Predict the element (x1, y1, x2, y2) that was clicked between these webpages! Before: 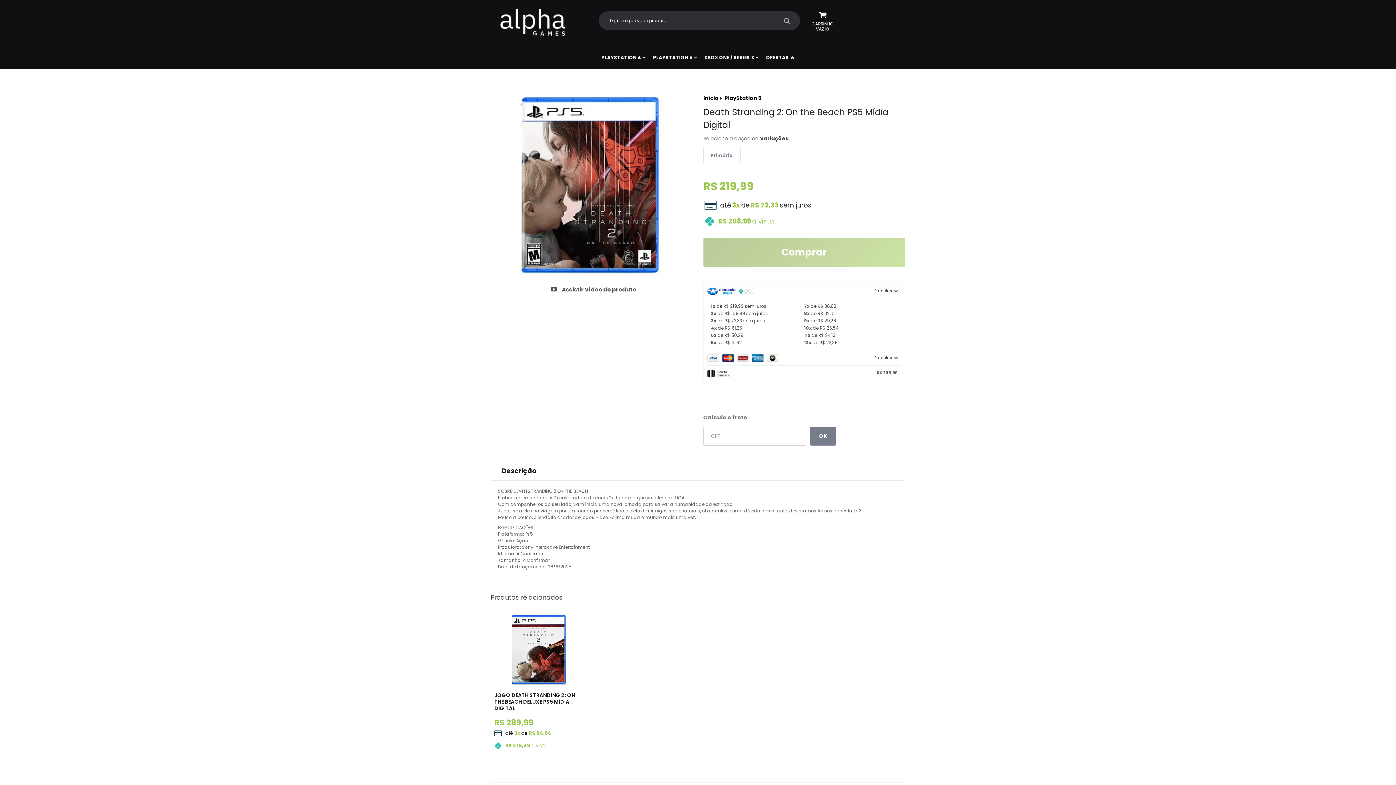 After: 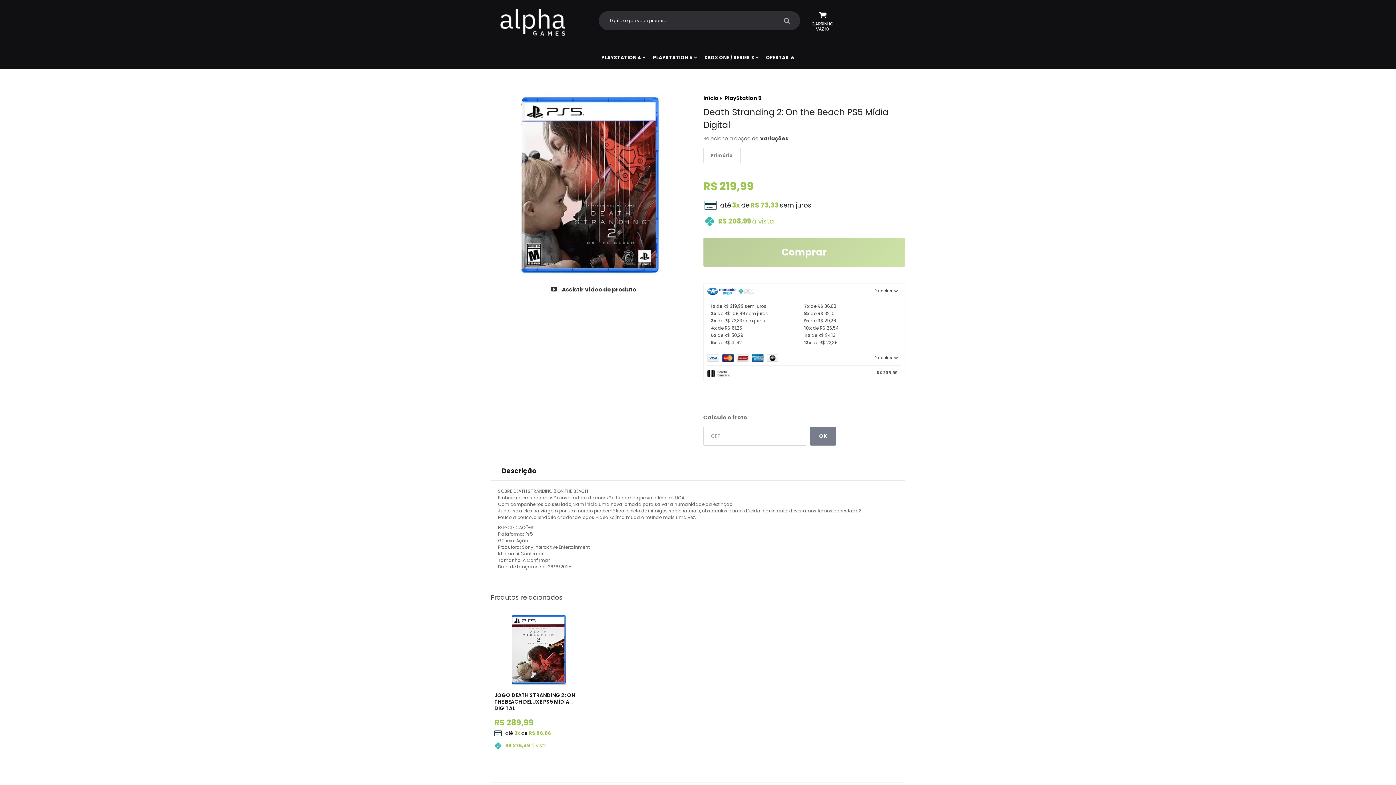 Action: bbox: (551, 285, 636, 293) label:  Assistir Vídeo